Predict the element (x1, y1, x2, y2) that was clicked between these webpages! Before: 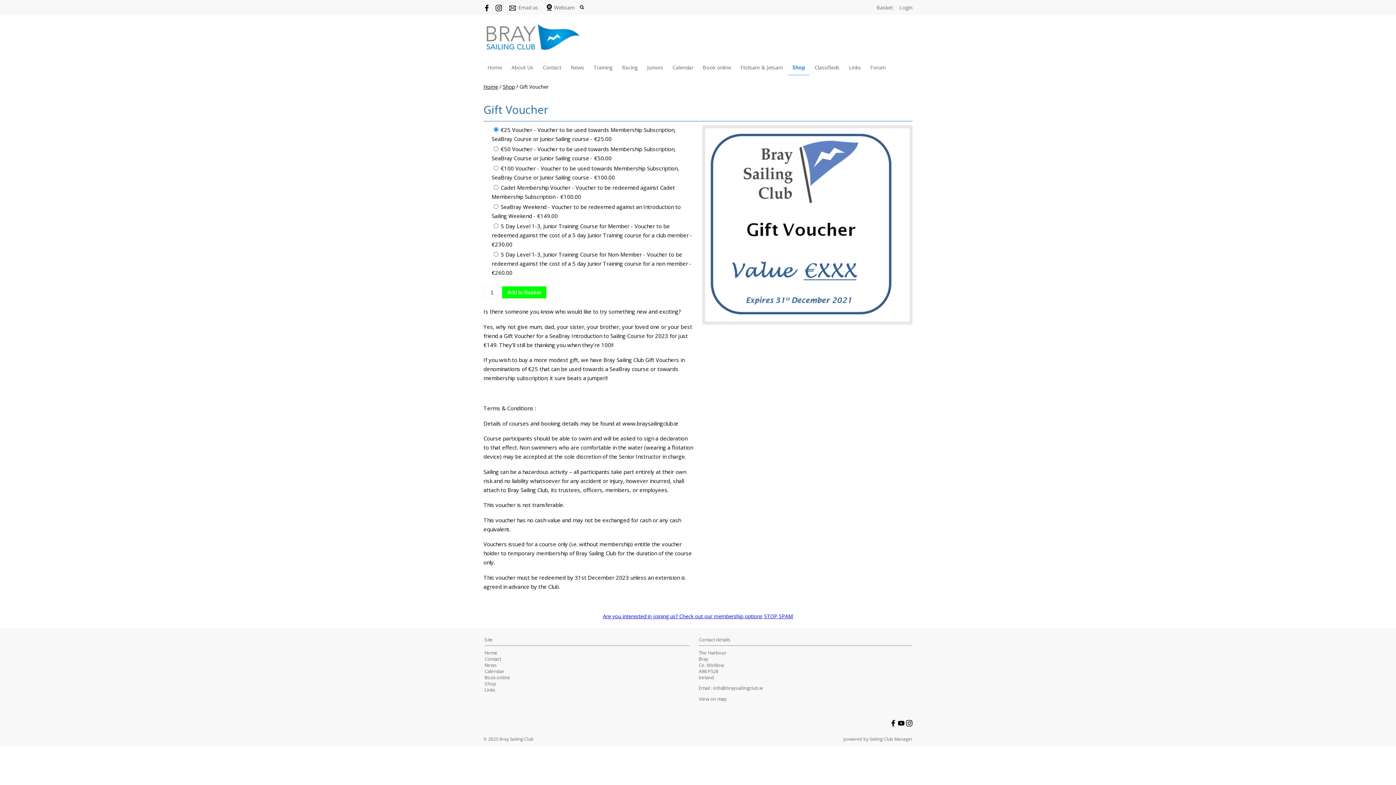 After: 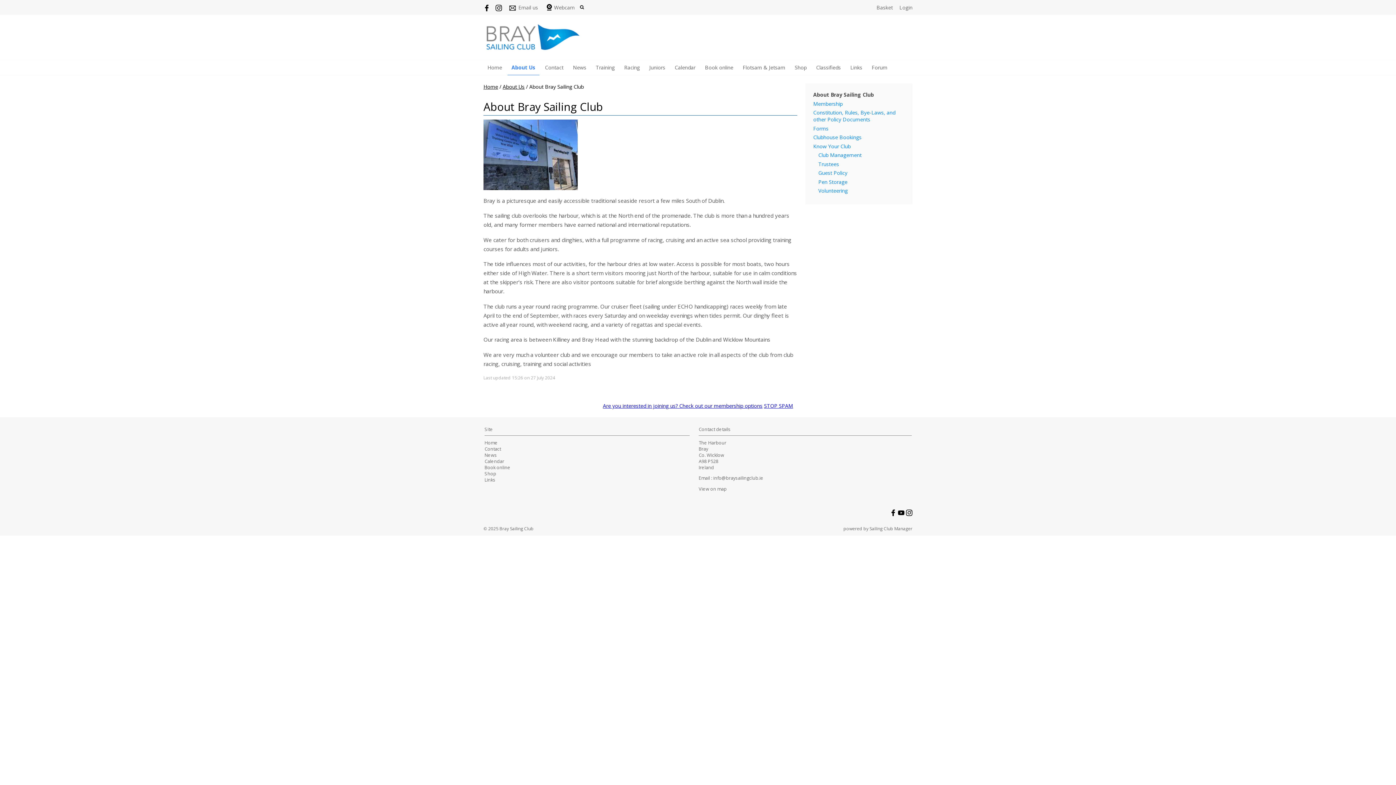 Action: label: About Us bbox: (507, 60, 537, 74)